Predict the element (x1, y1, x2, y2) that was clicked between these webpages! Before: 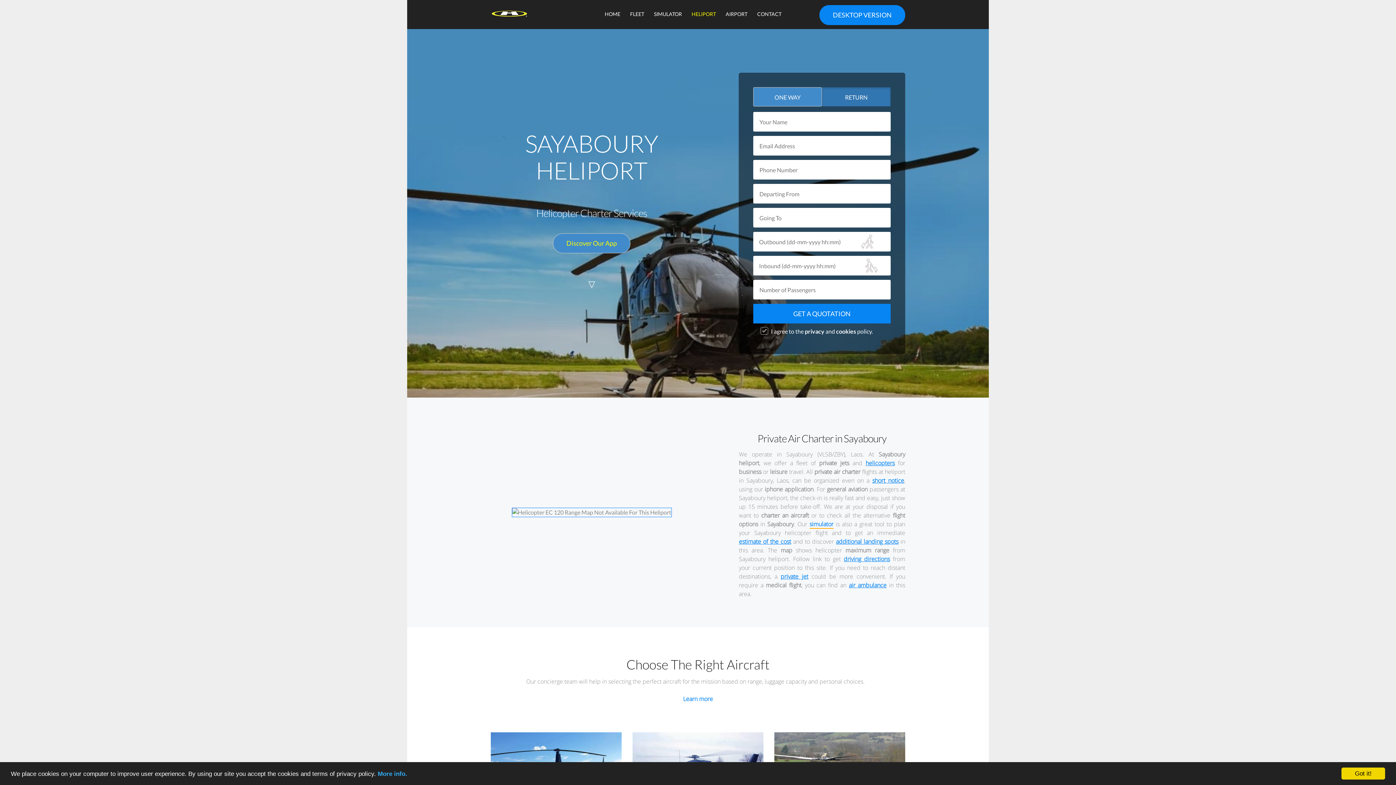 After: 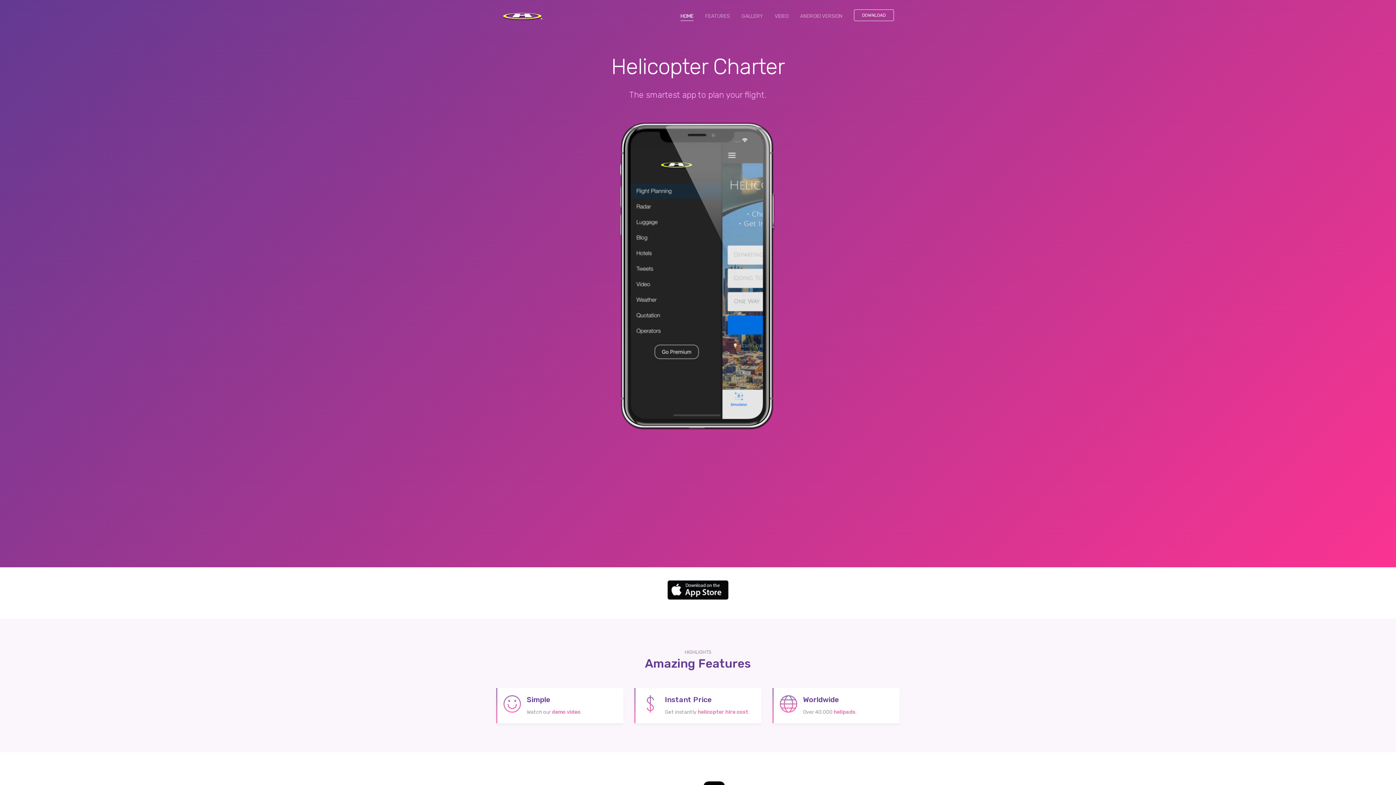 Action: label: simulator bbox: (809, 520, 833, 529)